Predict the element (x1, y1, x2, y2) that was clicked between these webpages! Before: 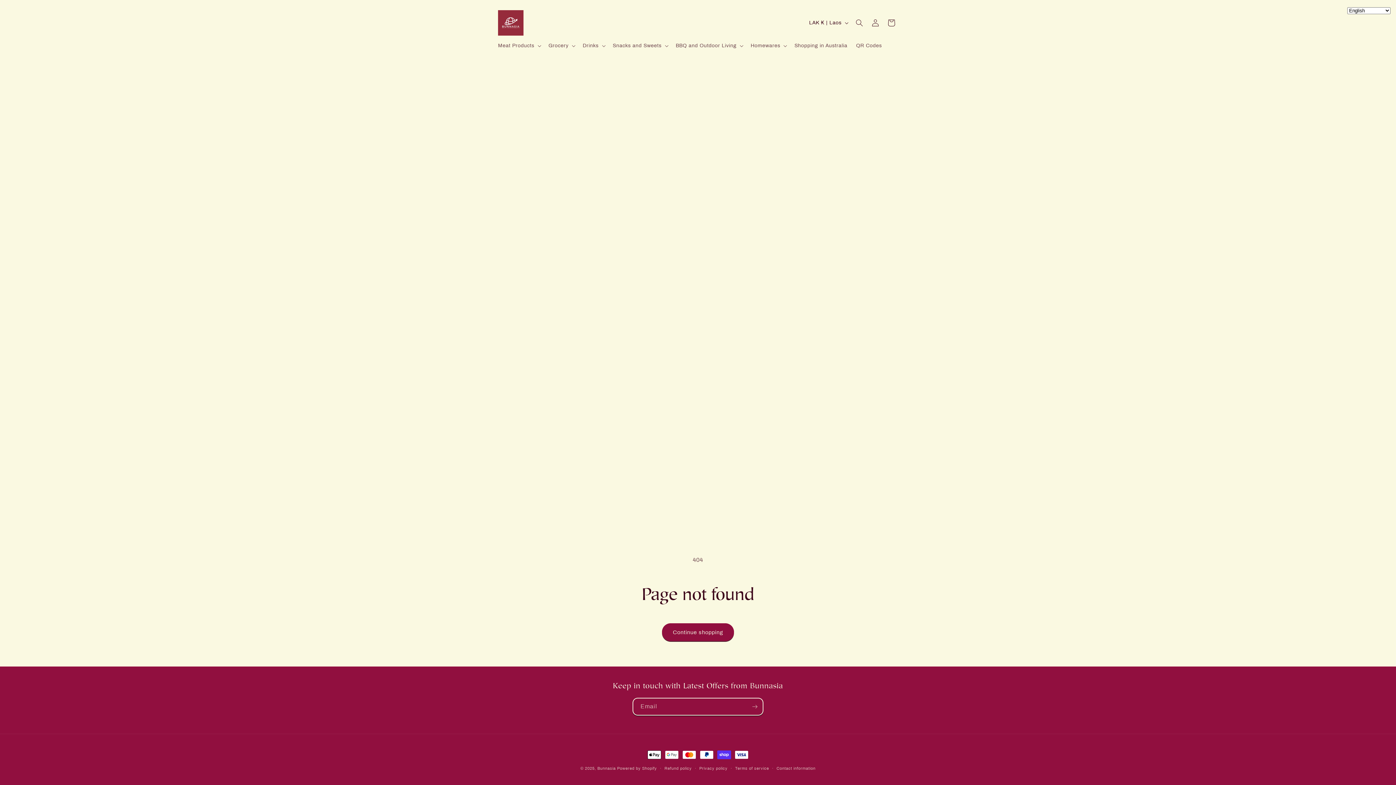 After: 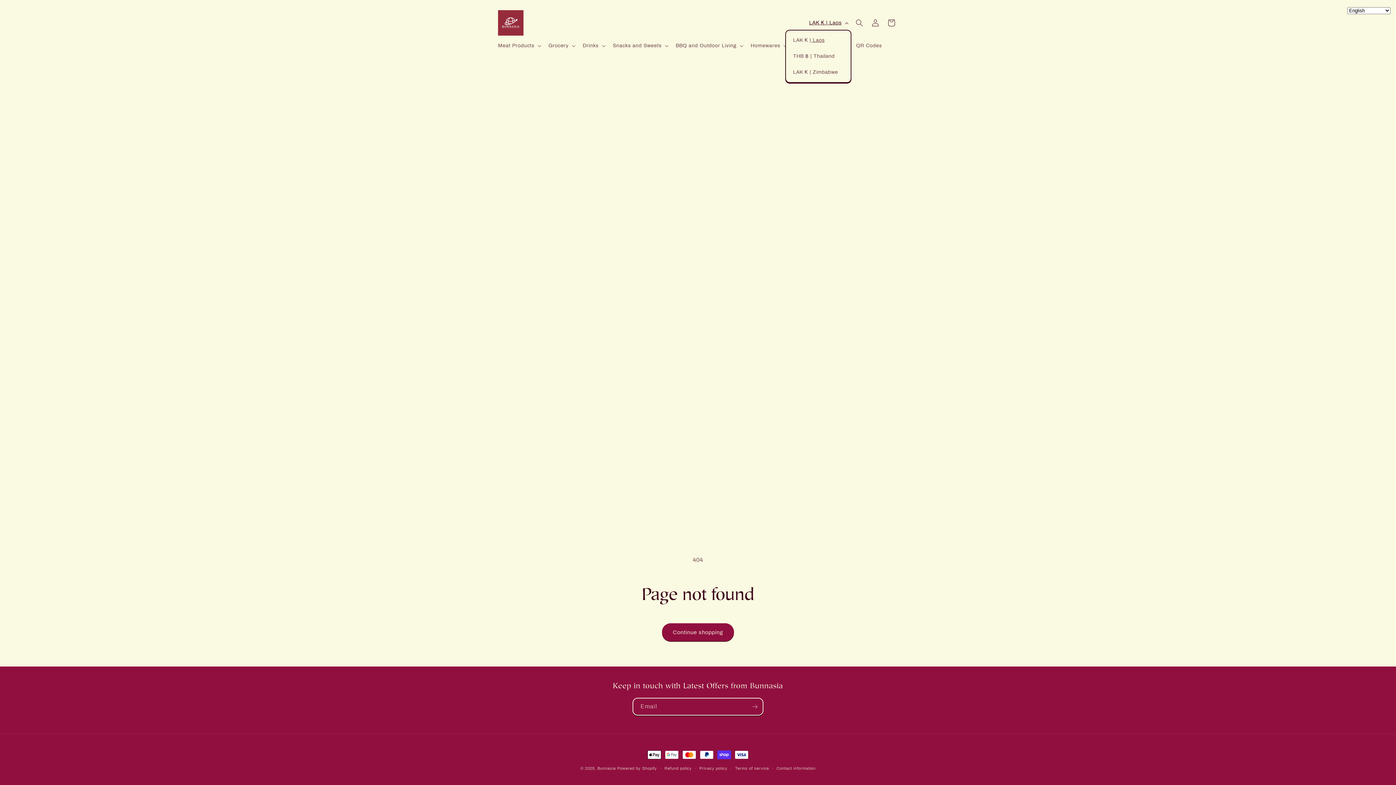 Action: bbox: (805, 15, 851, 29) label: LAK ₭ | Laos